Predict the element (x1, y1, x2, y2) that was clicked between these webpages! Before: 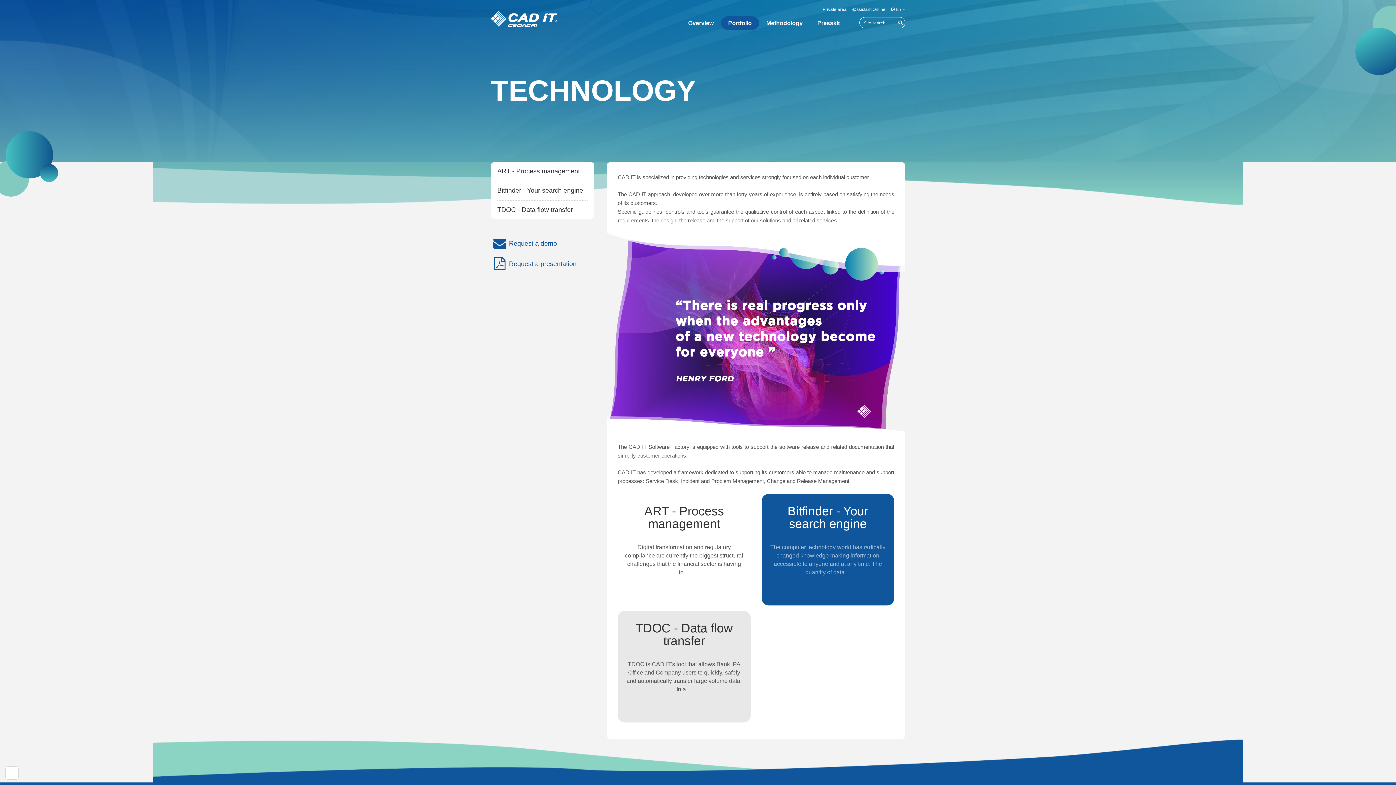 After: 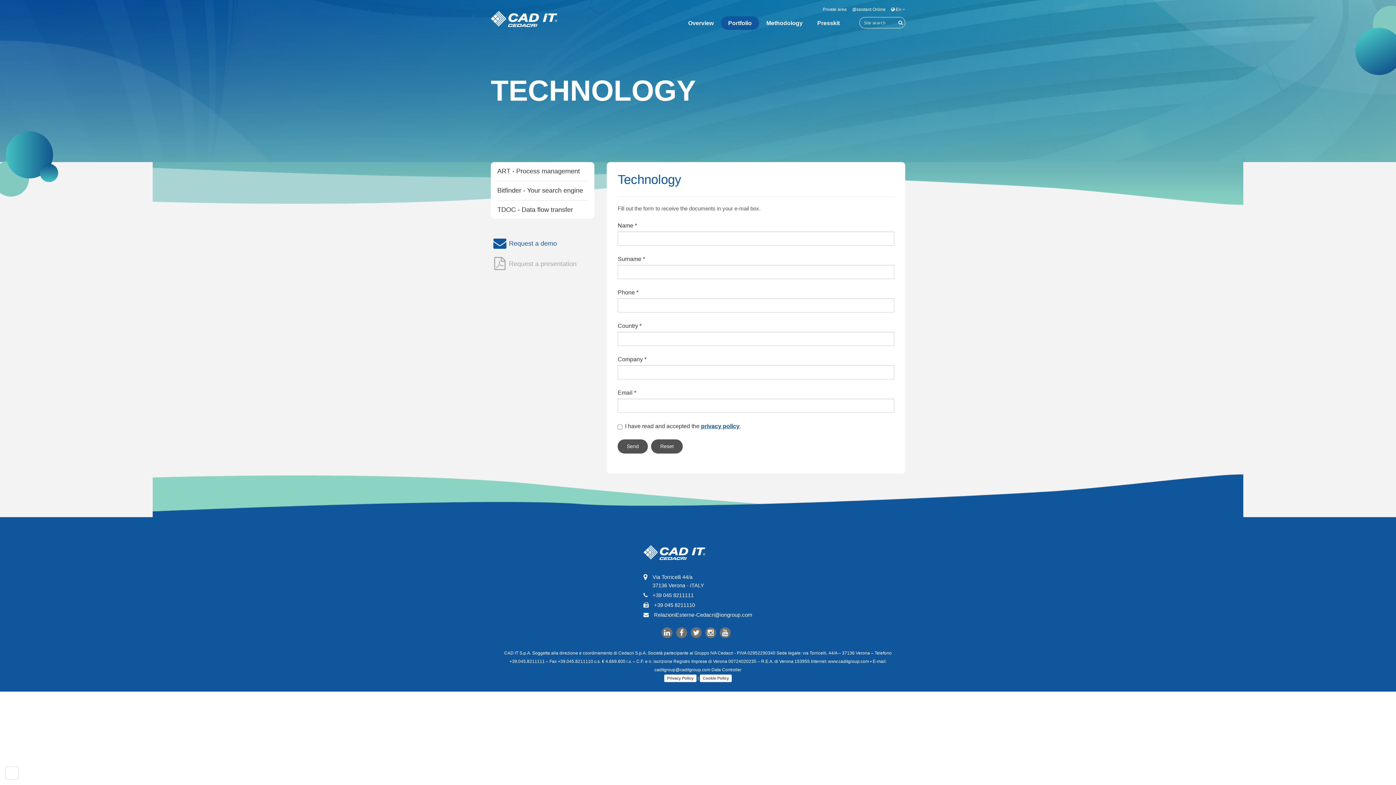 Action: label: Request a presentation bbox: (490, 257, 594, 270)